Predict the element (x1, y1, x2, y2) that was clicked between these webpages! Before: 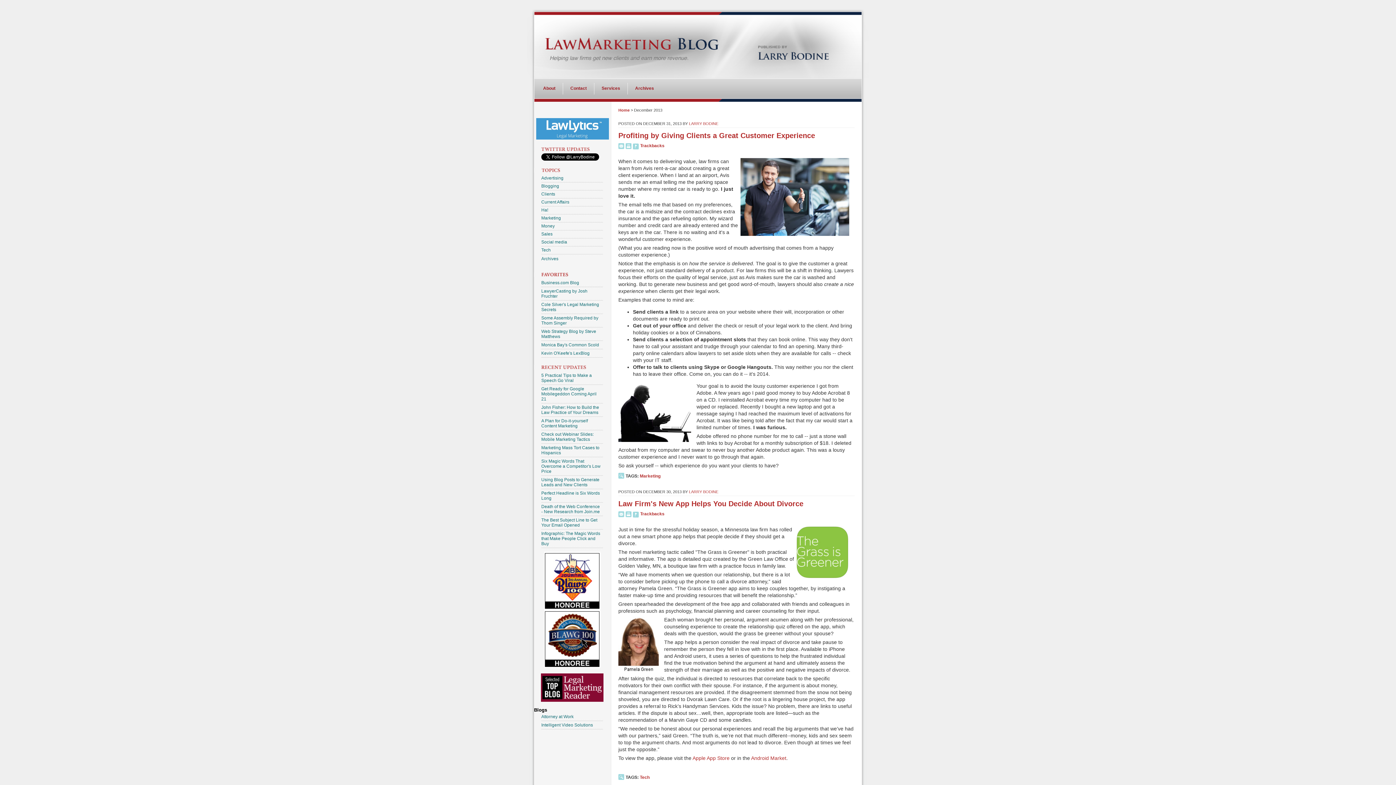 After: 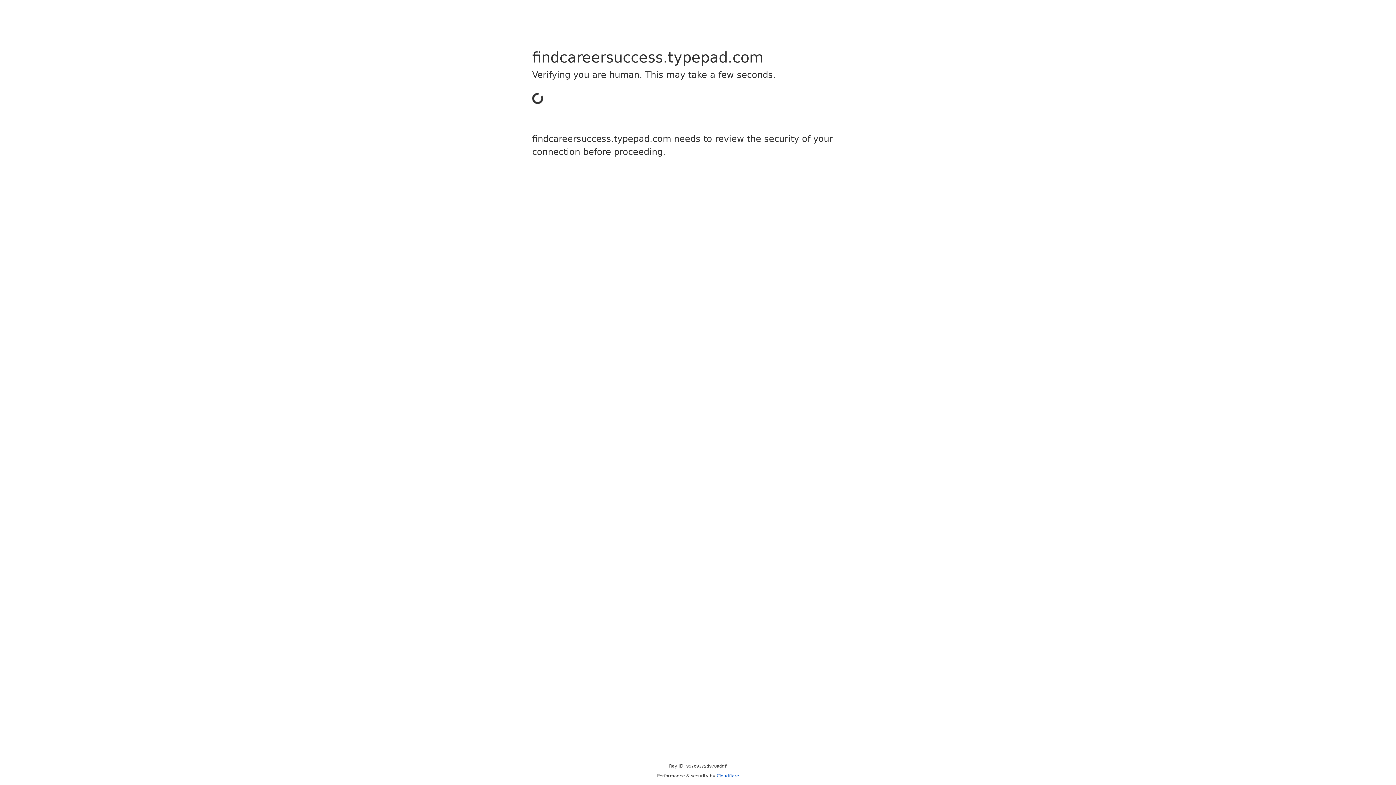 Action: label: Cole Silver's Legal Marketing Secrets bbox: (541, 300, 603, 314)